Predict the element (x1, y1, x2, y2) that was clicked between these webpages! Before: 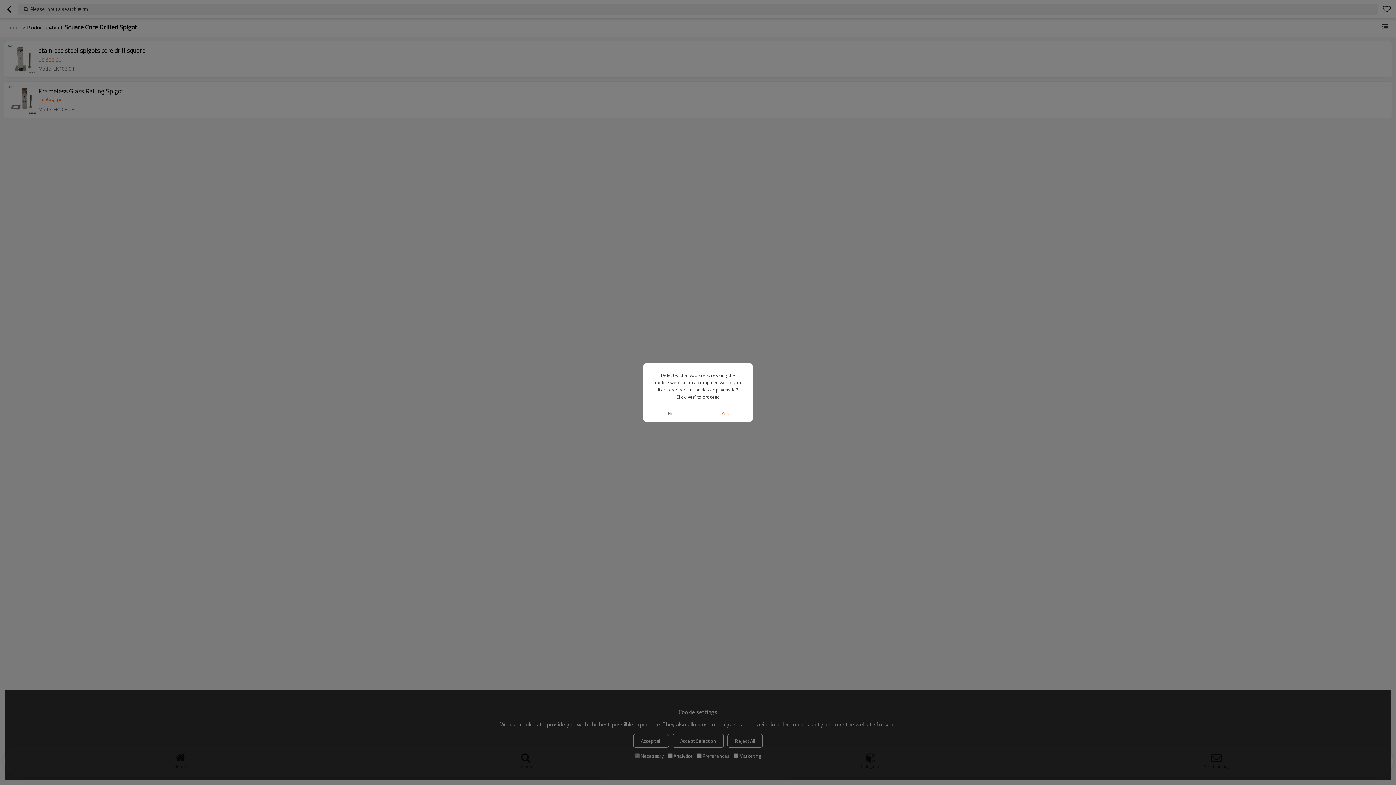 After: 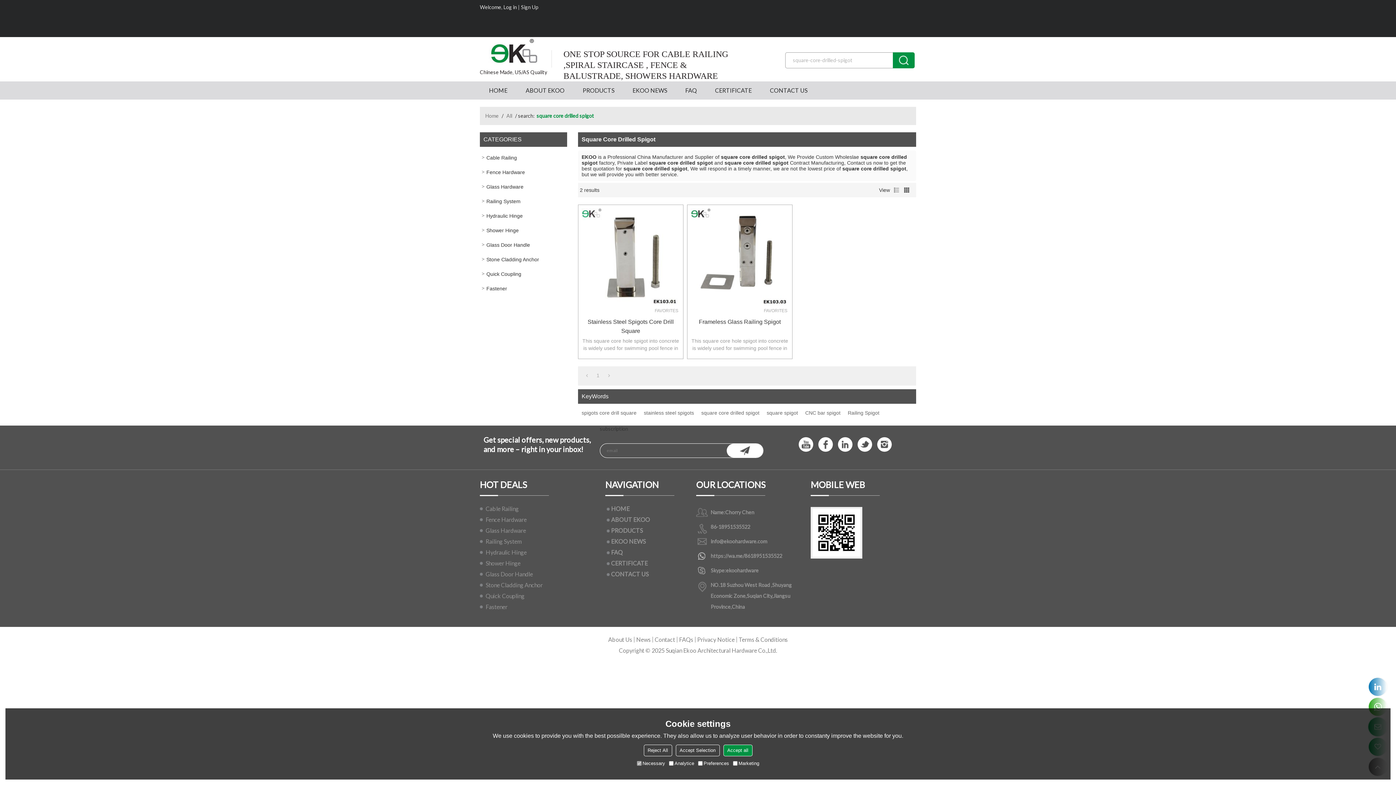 Action: label: Yes bbox: (698, 405, 752, 421)